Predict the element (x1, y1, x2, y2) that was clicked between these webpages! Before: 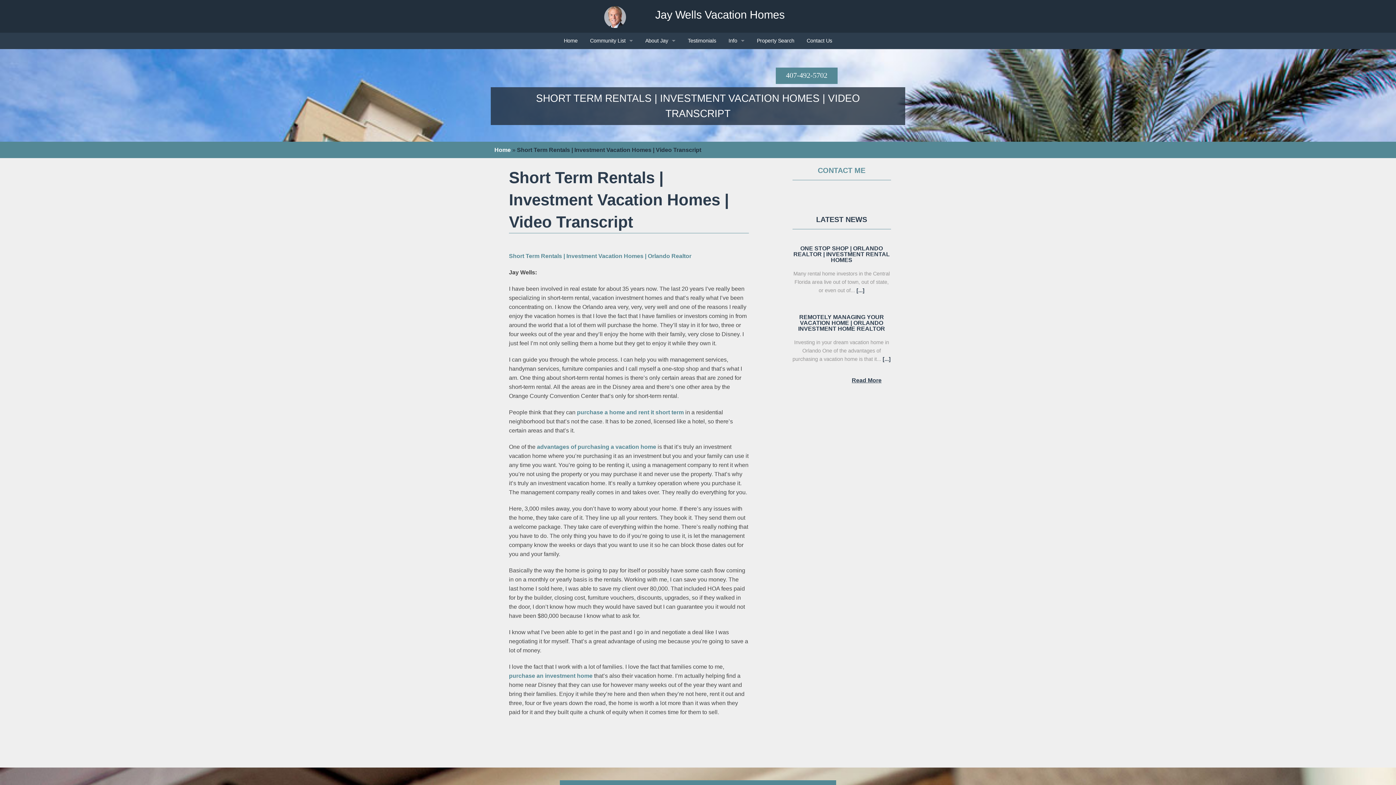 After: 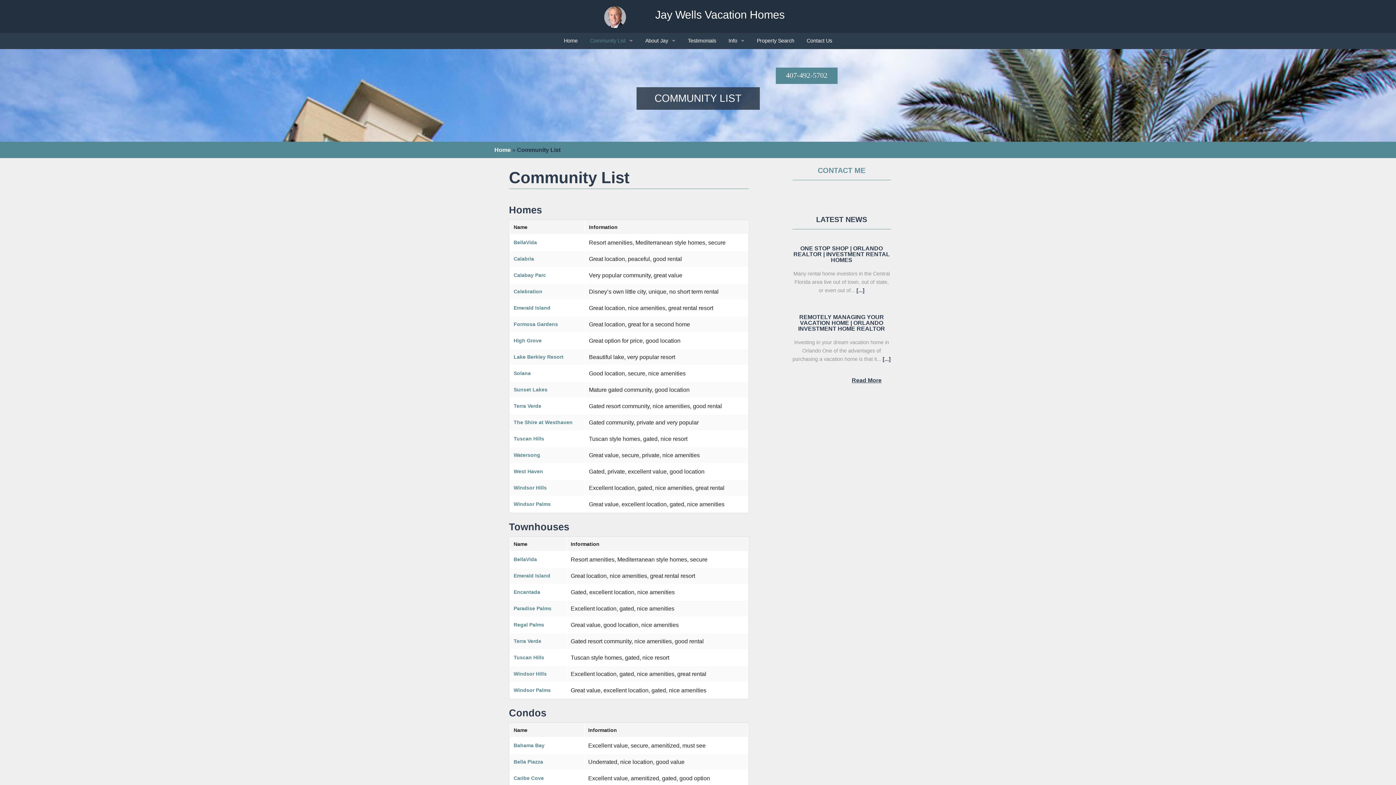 Action: bbox: (584, 32, 638, 49) label: Community List